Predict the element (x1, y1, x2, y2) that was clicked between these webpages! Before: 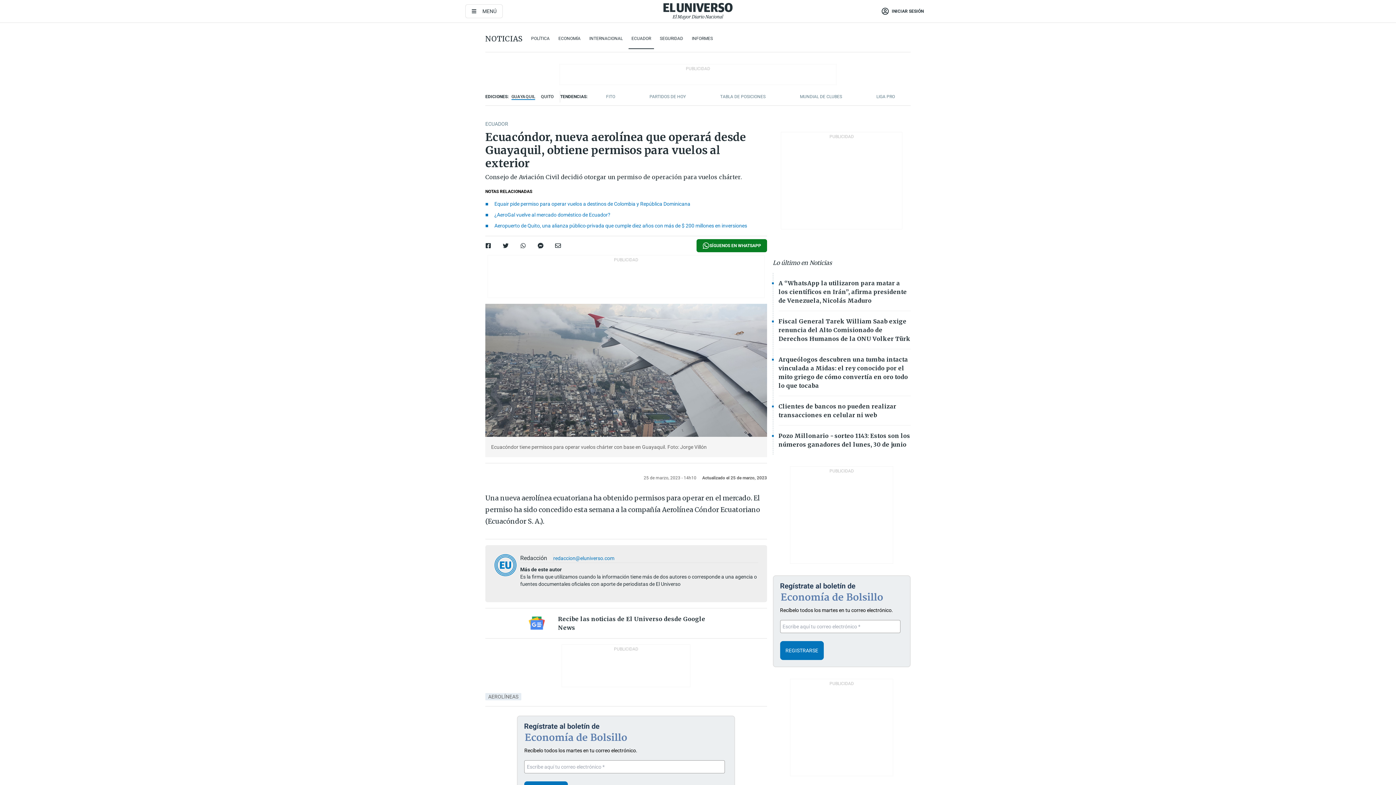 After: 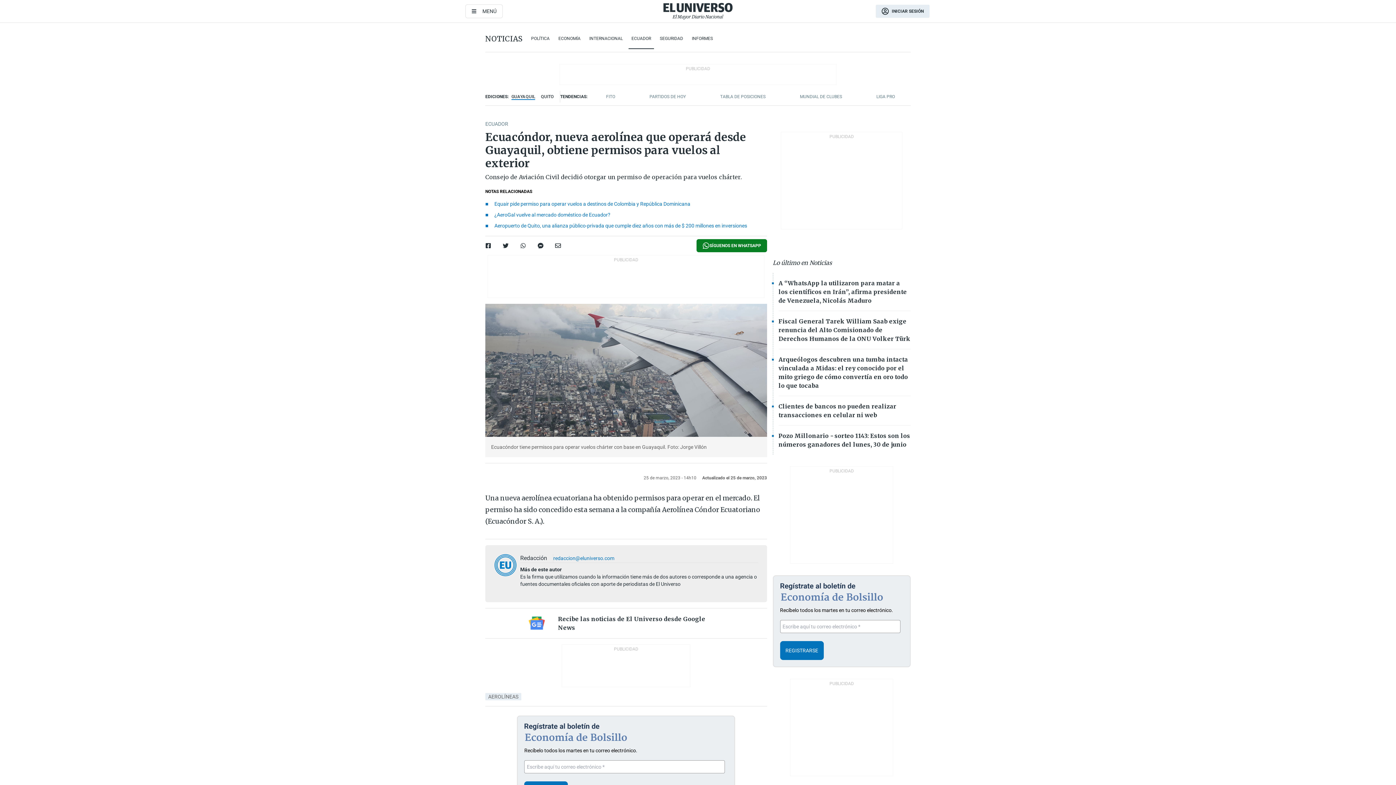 Action: bbox: (874, 3, 930, 18) label: button general